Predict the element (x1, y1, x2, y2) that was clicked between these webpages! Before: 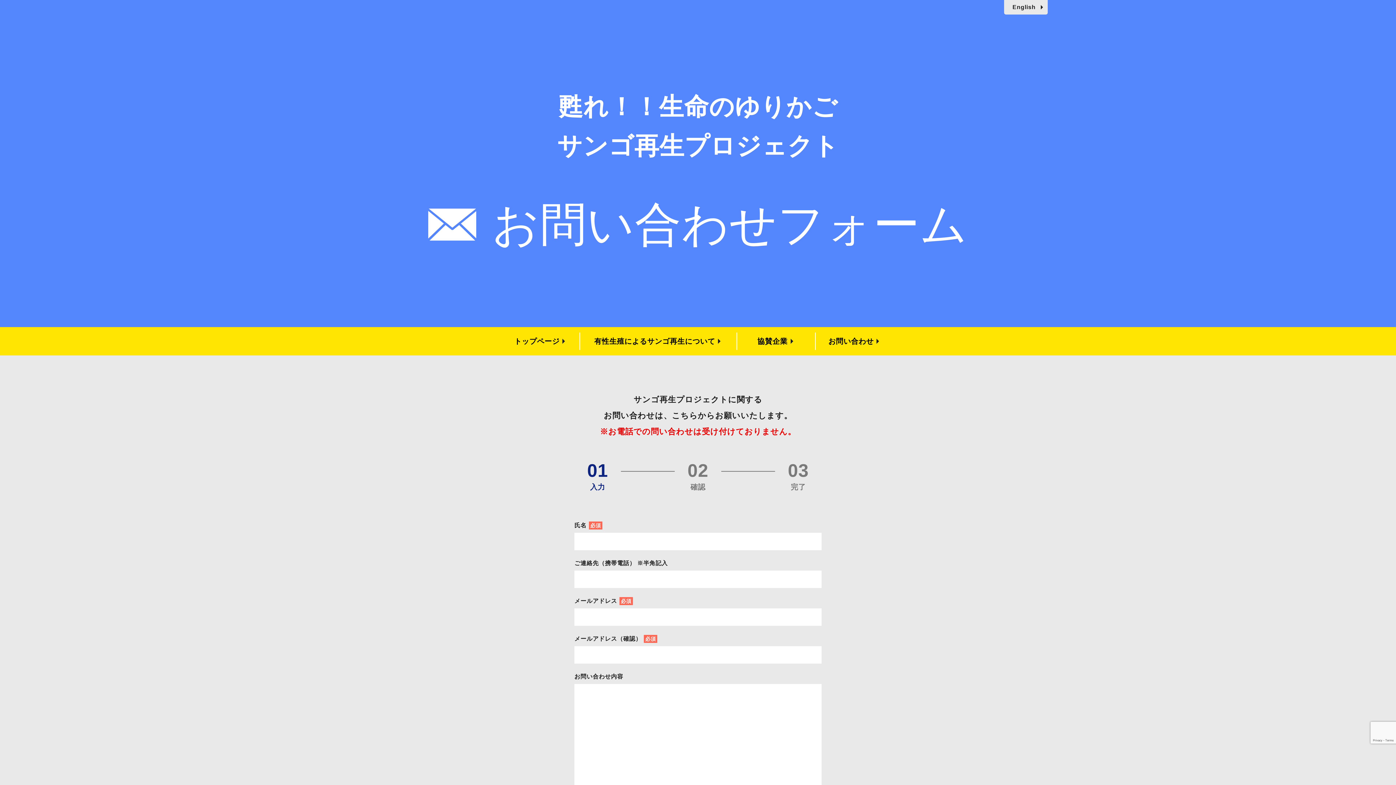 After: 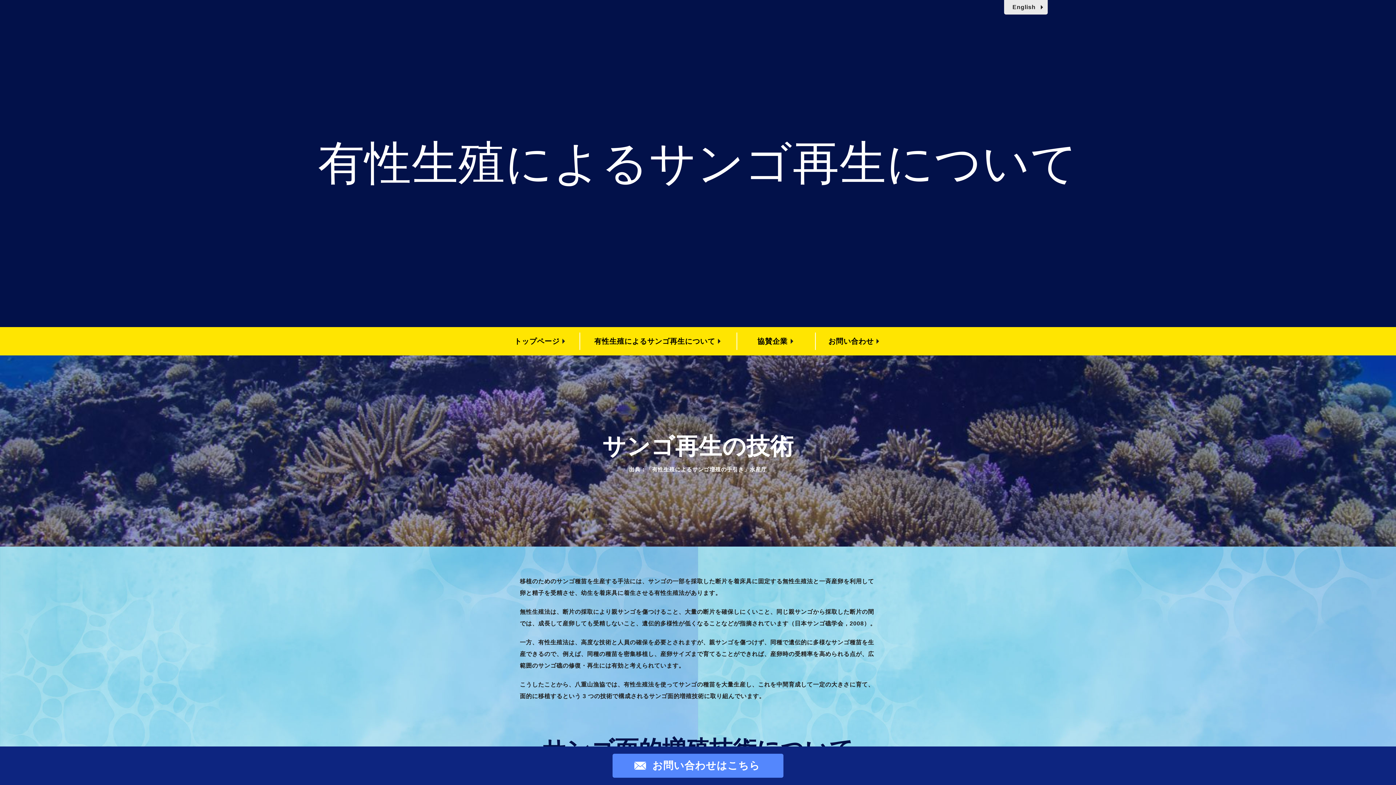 Action: bbox: (580, 332, 737, 350) label: 有性生殖によるサンゴ再生について